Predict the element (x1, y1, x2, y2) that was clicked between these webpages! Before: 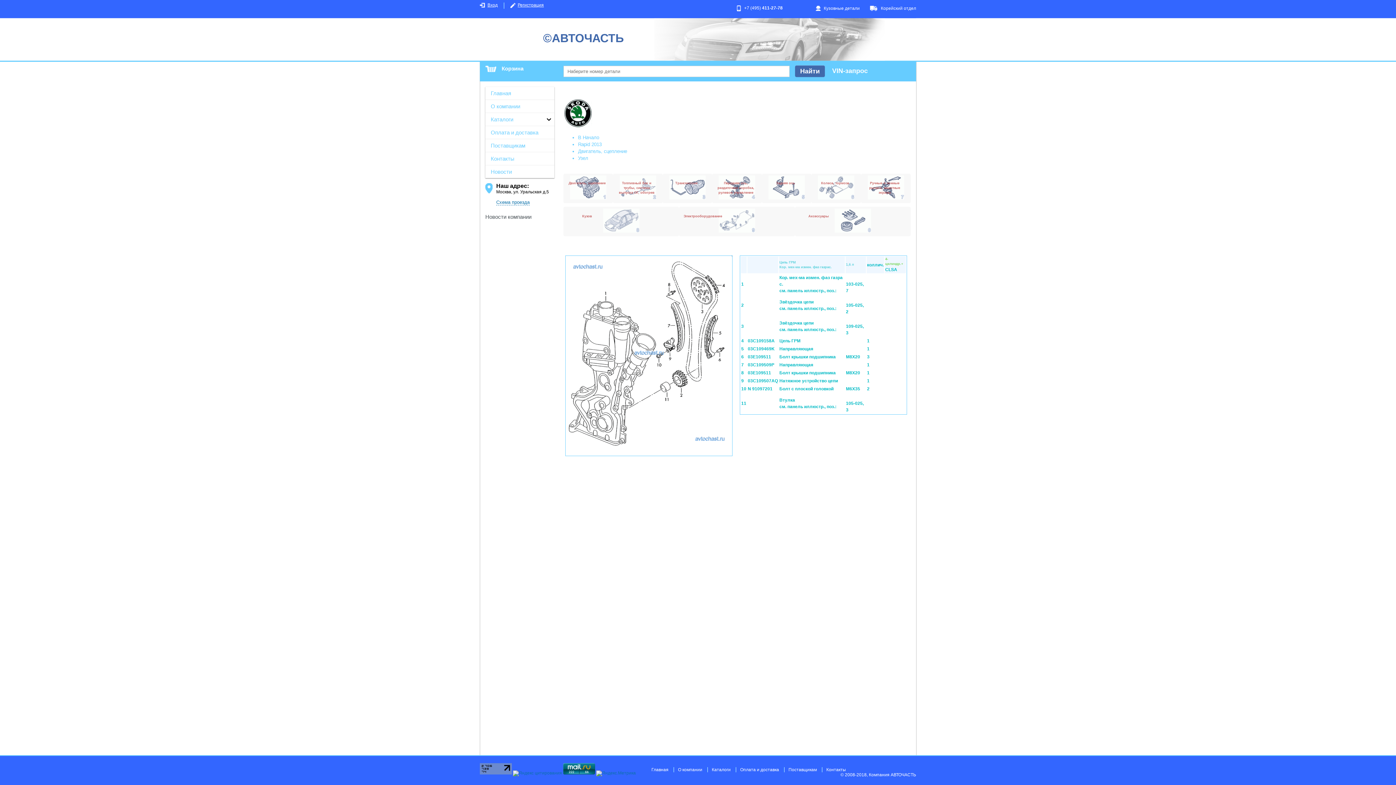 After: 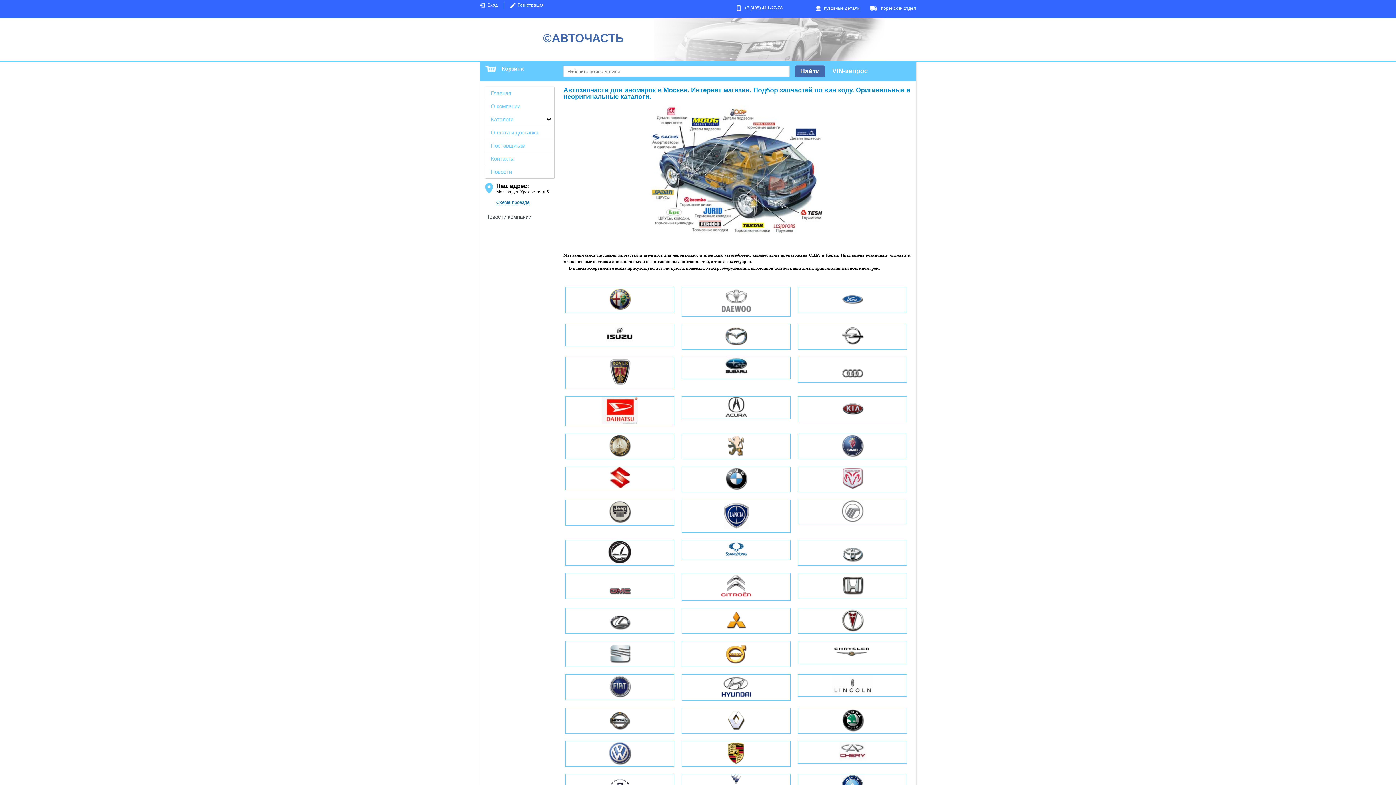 Action: bbox: (651, 767, 668, 772) label: Главная